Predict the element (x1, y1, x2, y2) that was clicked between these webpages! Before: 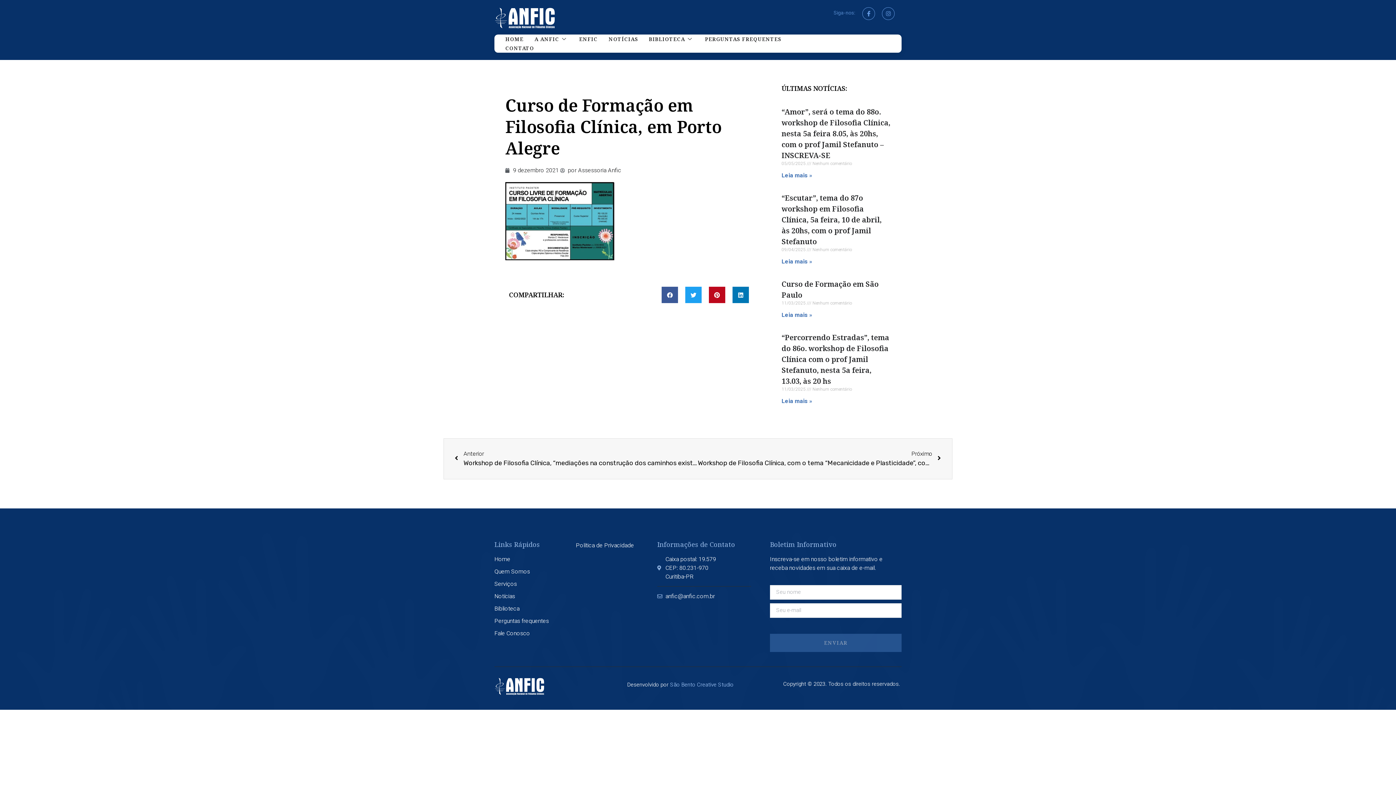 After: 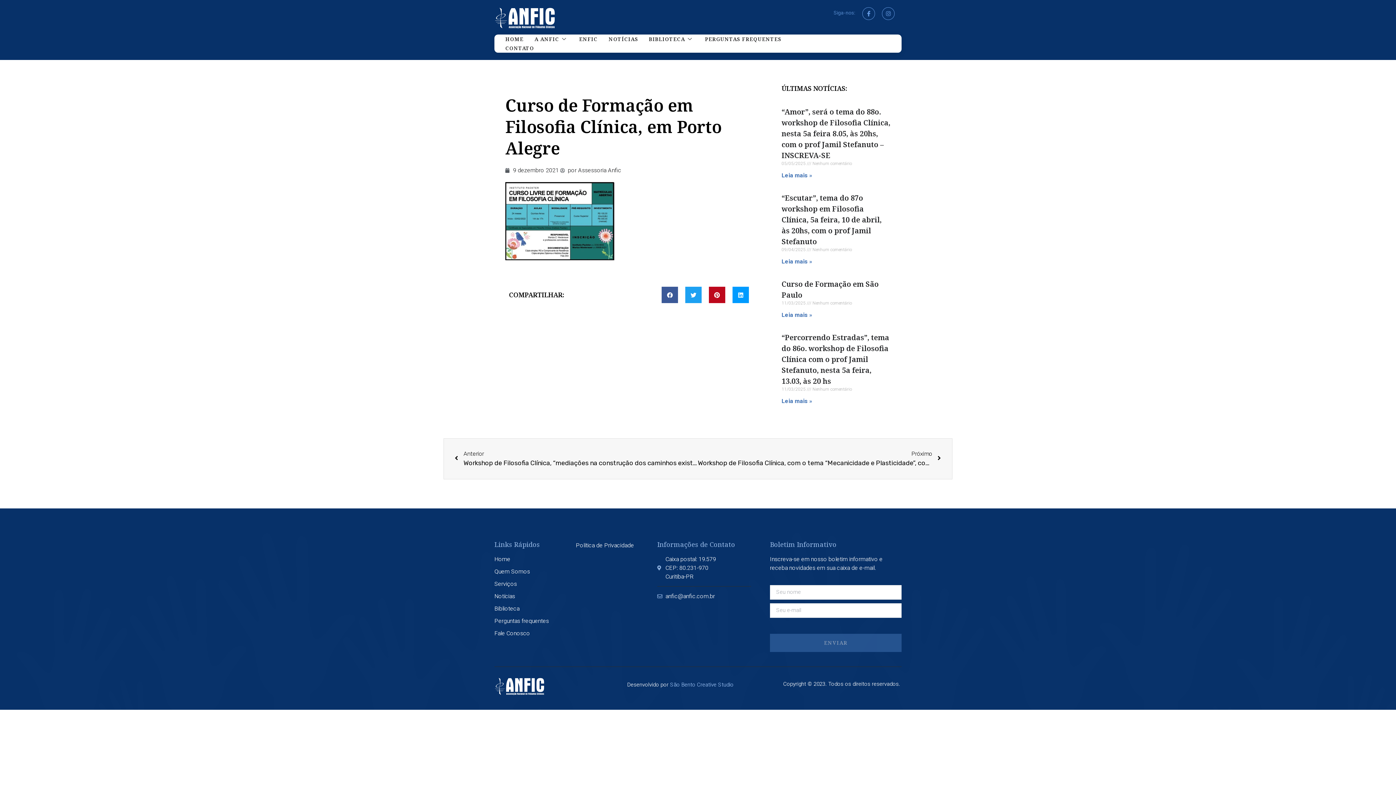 Action: label: Compartilhar no linkedin bbox: (732, 287, 749, 303)